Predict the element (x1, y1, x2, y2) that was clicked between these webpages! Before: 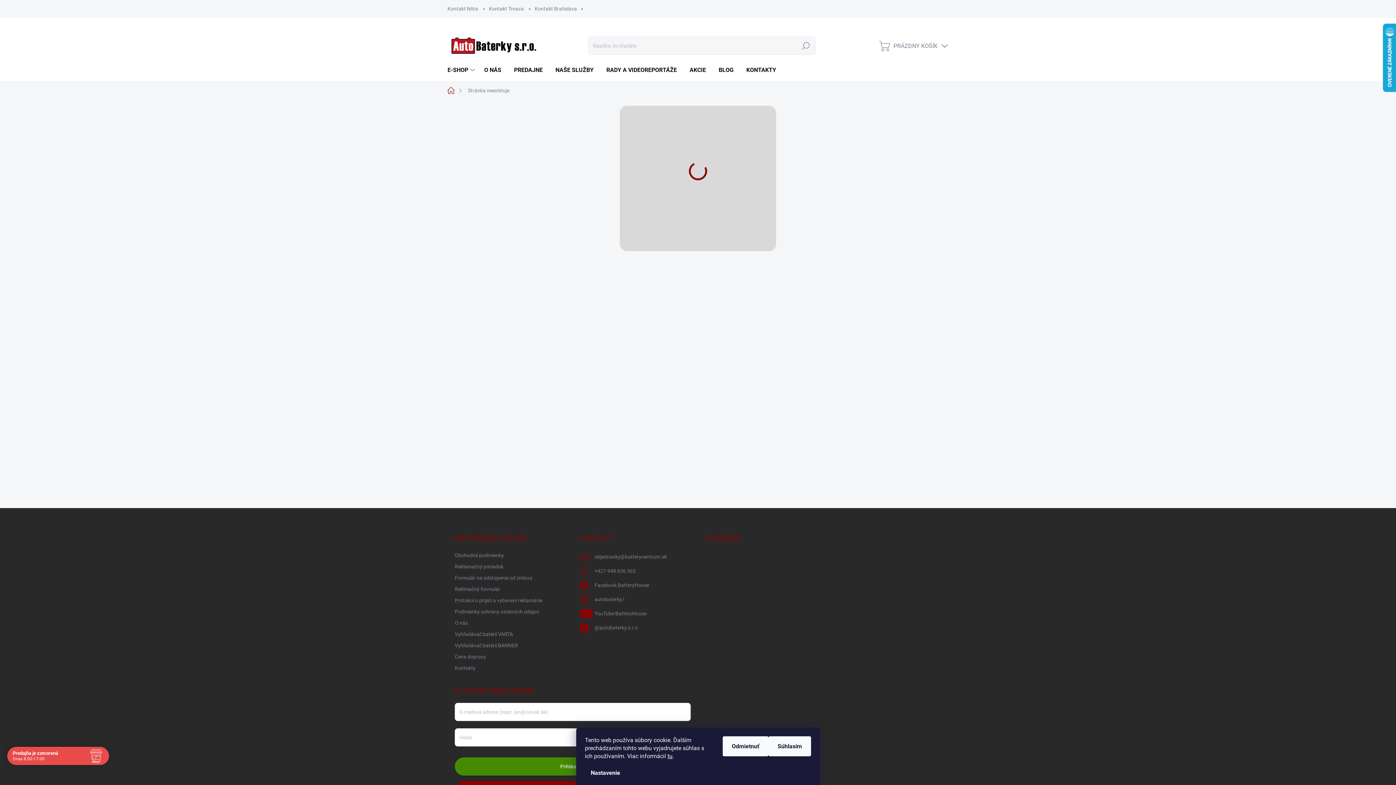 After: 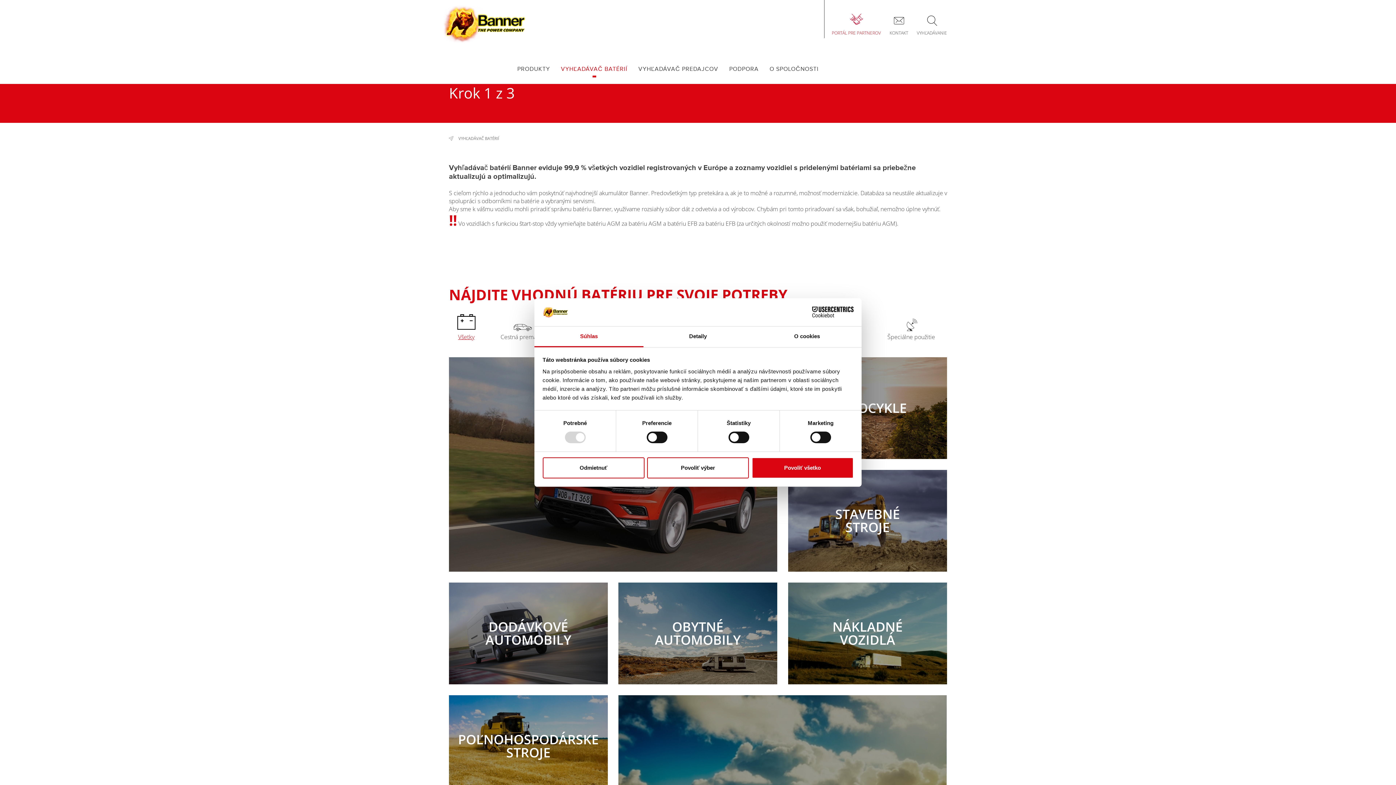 Action: bbox: (454, 640, 518, 651) label: Vyhľadávač batérií BANNER